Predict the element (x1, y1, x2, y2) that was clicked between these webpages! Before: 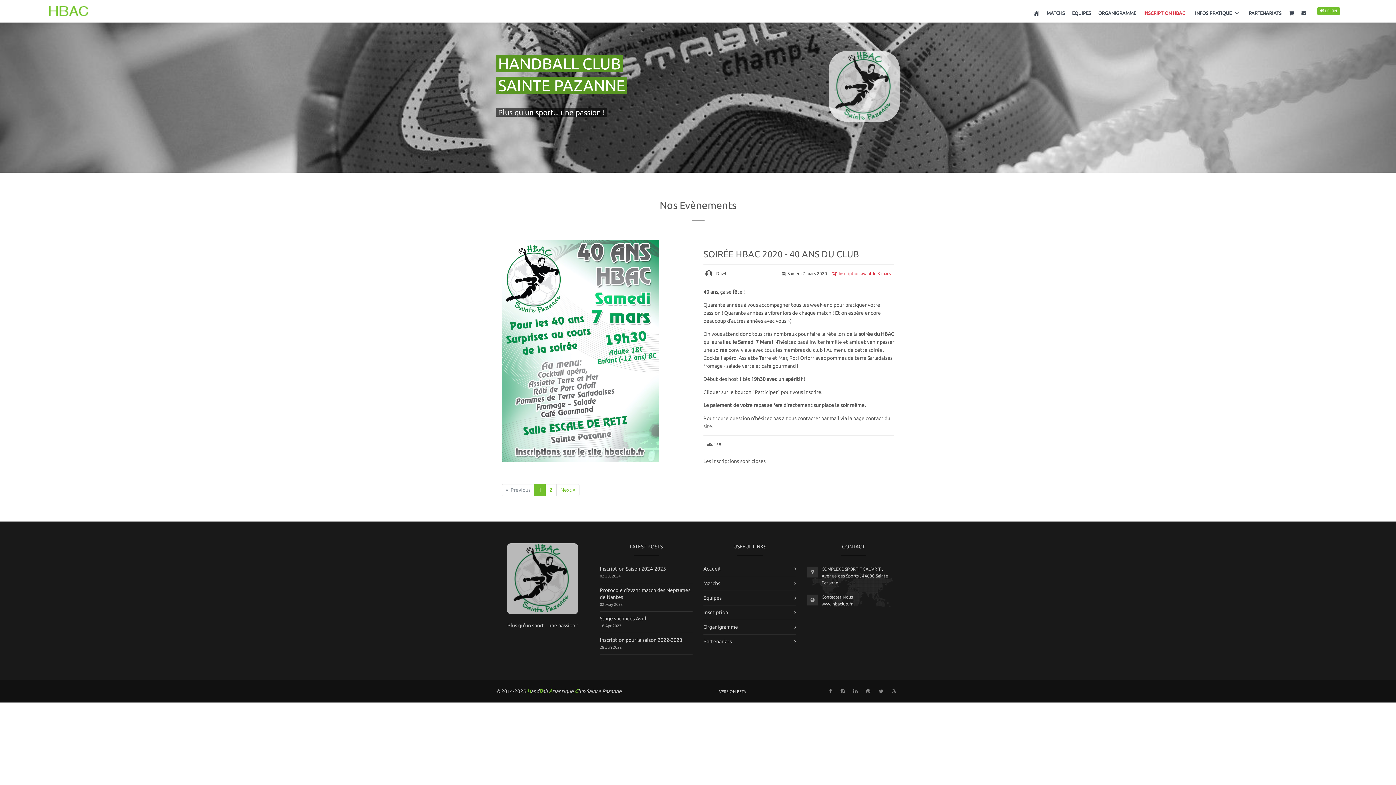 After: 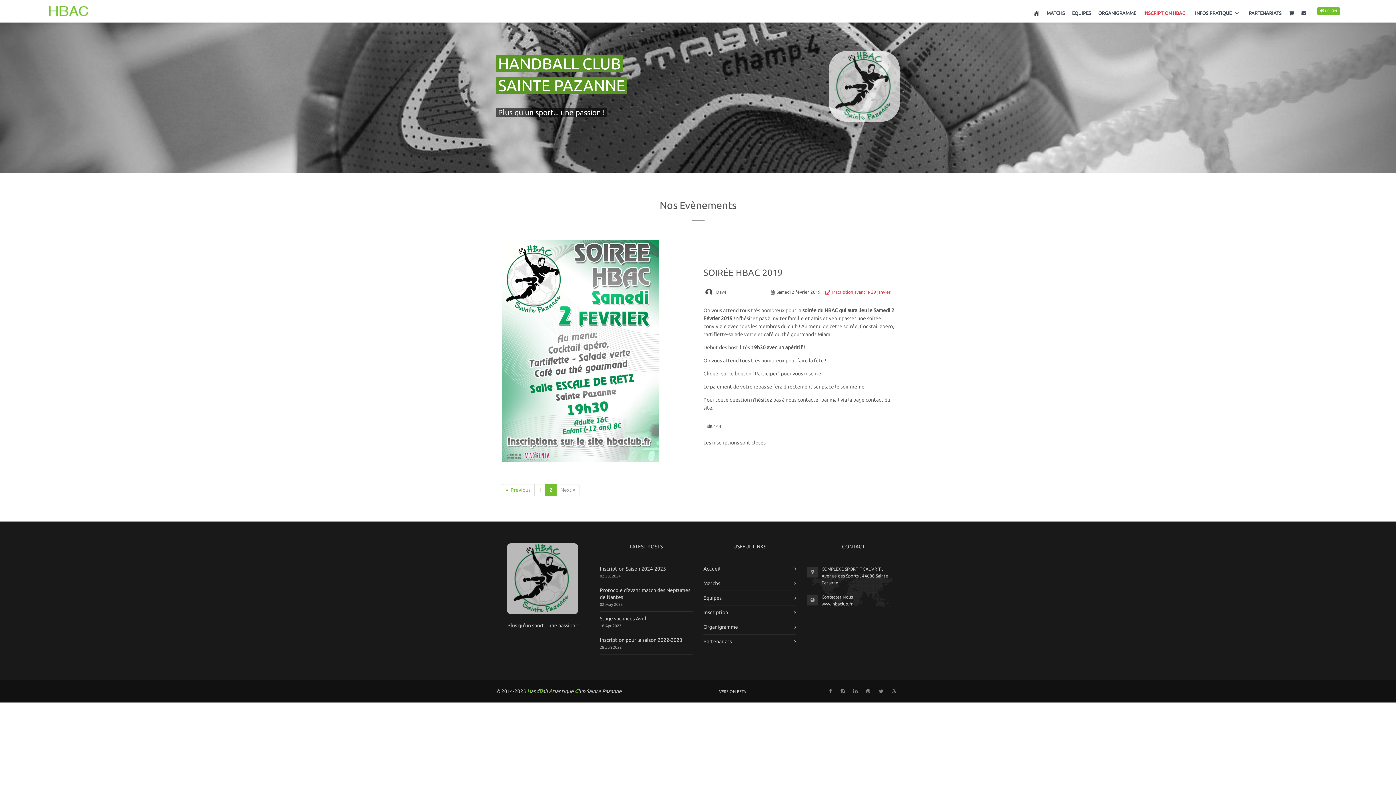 Action: label: Next » bbox: (556, 484, 579, 496)